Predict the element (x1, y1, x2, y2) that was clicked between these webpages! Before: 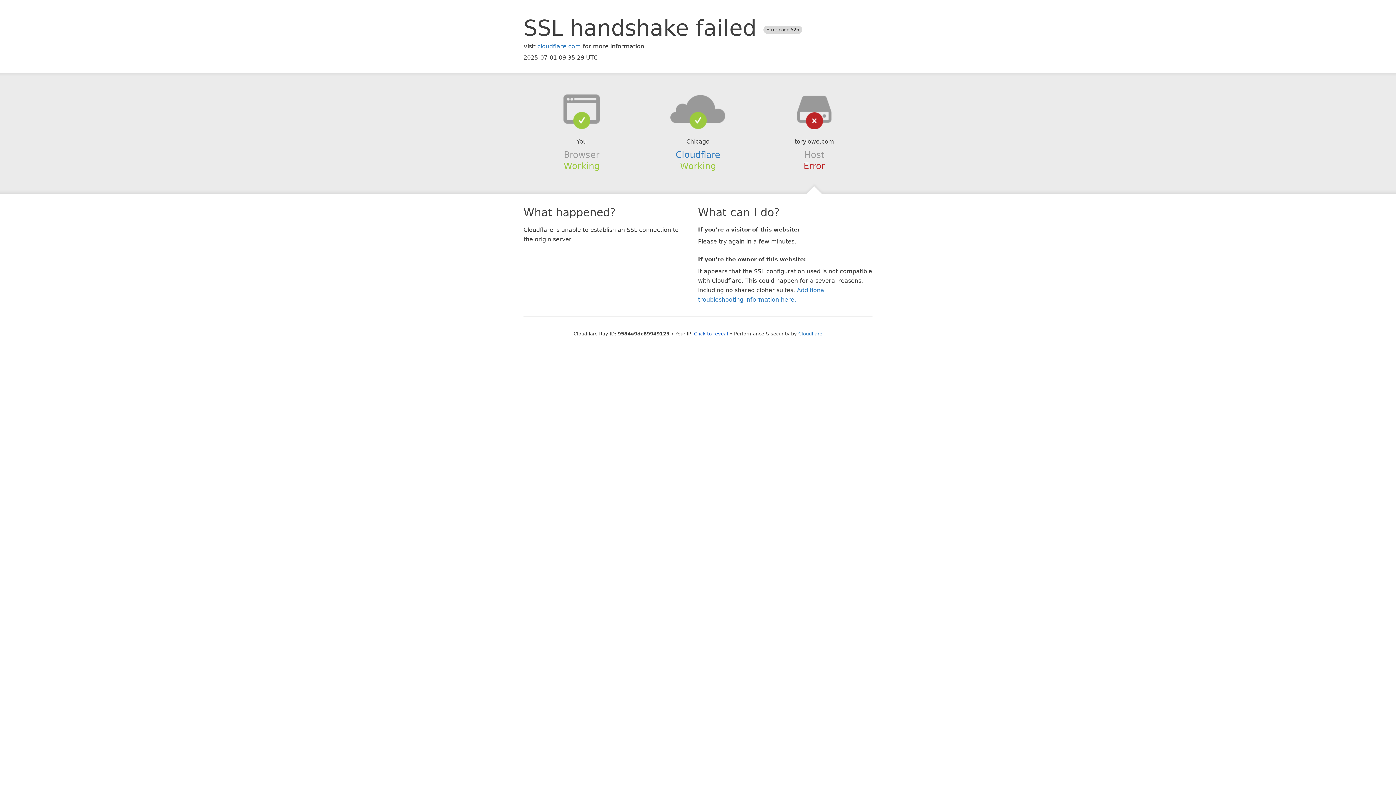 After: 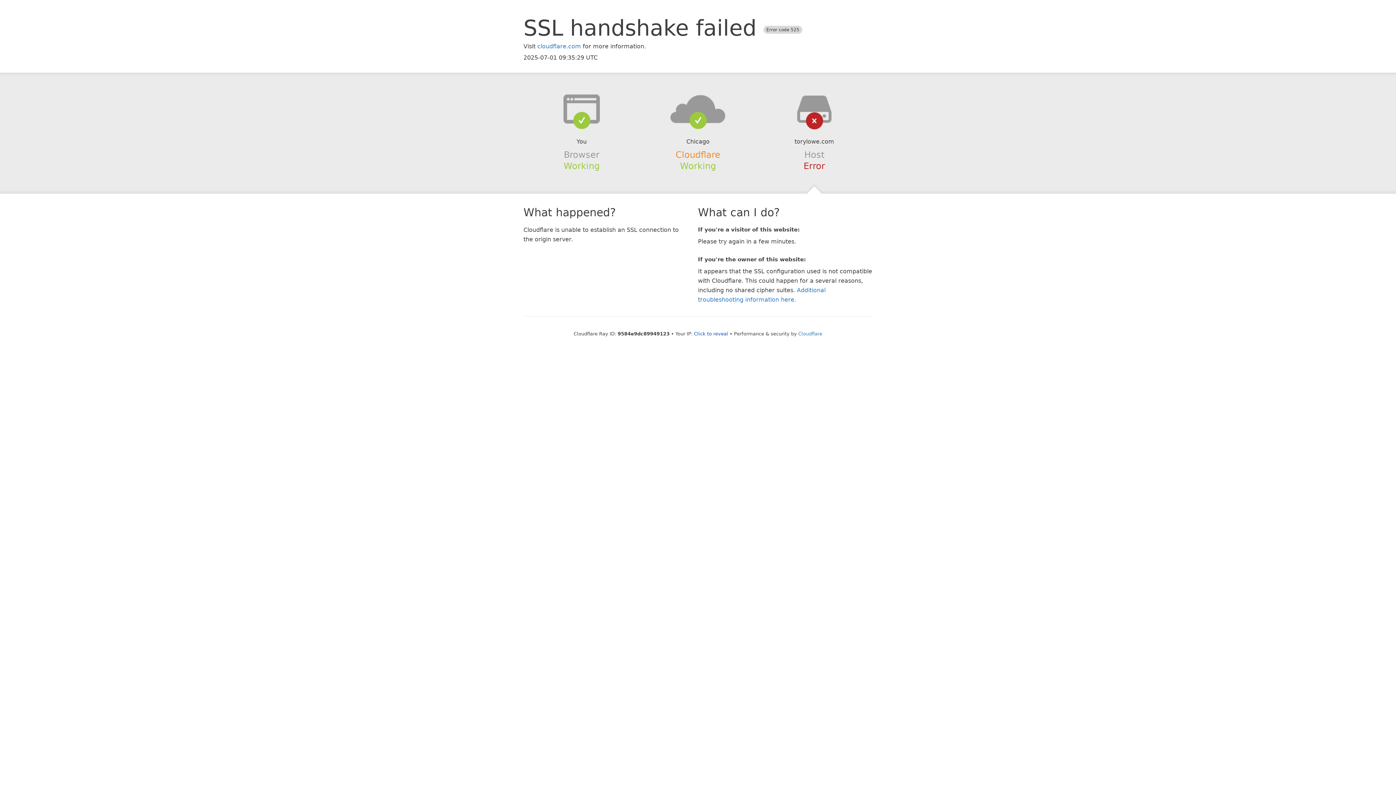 Action: bbox: (675, 149, 720, 159) label: Cloudflare